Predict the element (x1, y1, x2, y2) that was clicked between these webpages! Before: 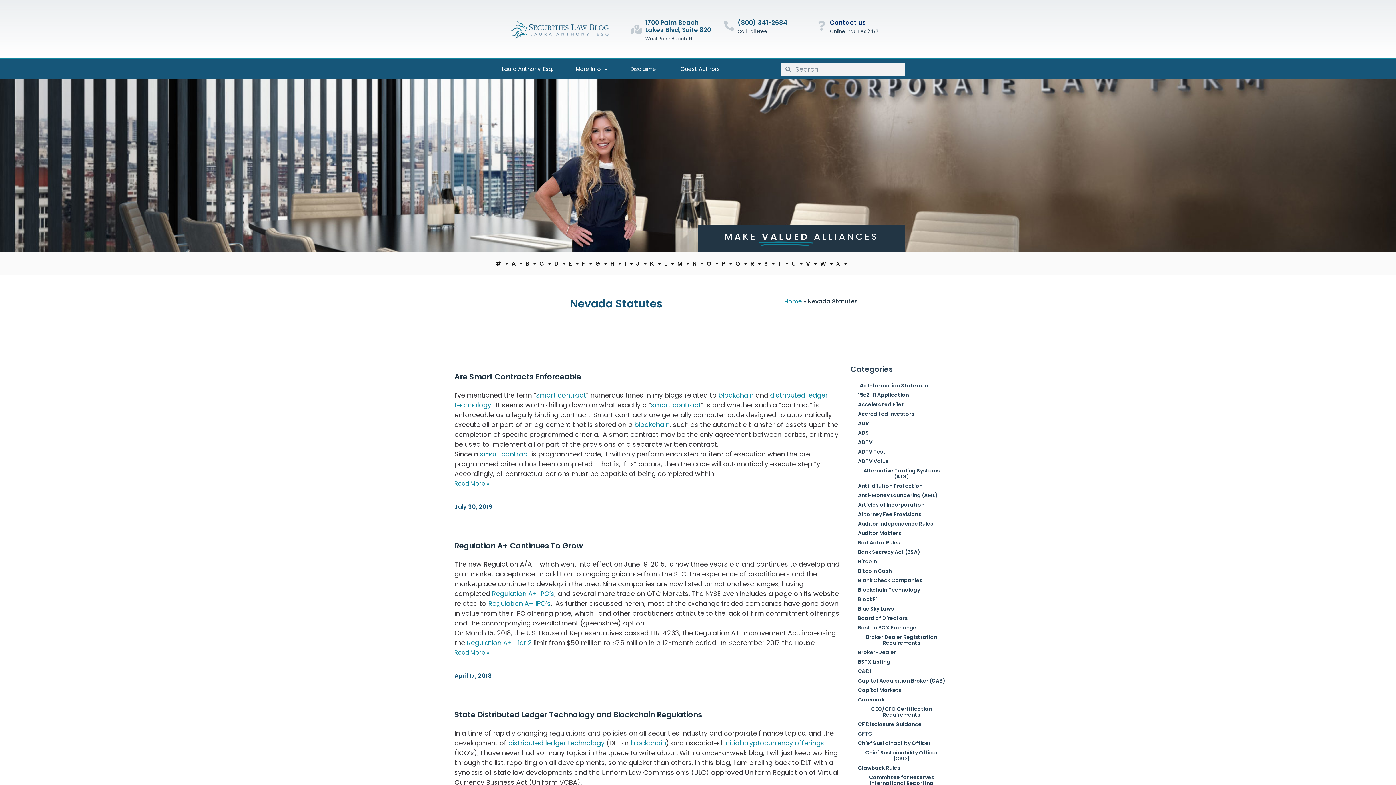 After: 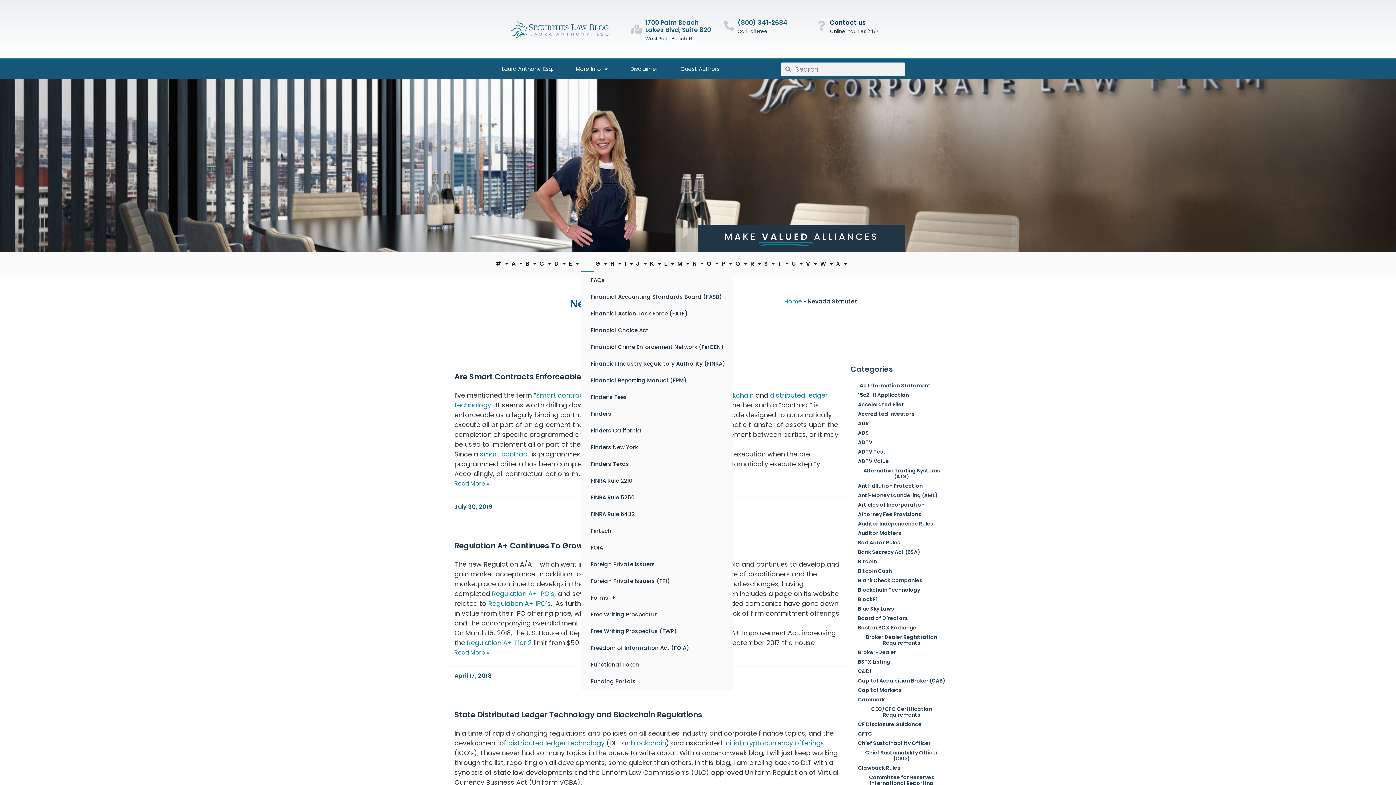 Action: bbox: (580, 255, 594, 271) label: F